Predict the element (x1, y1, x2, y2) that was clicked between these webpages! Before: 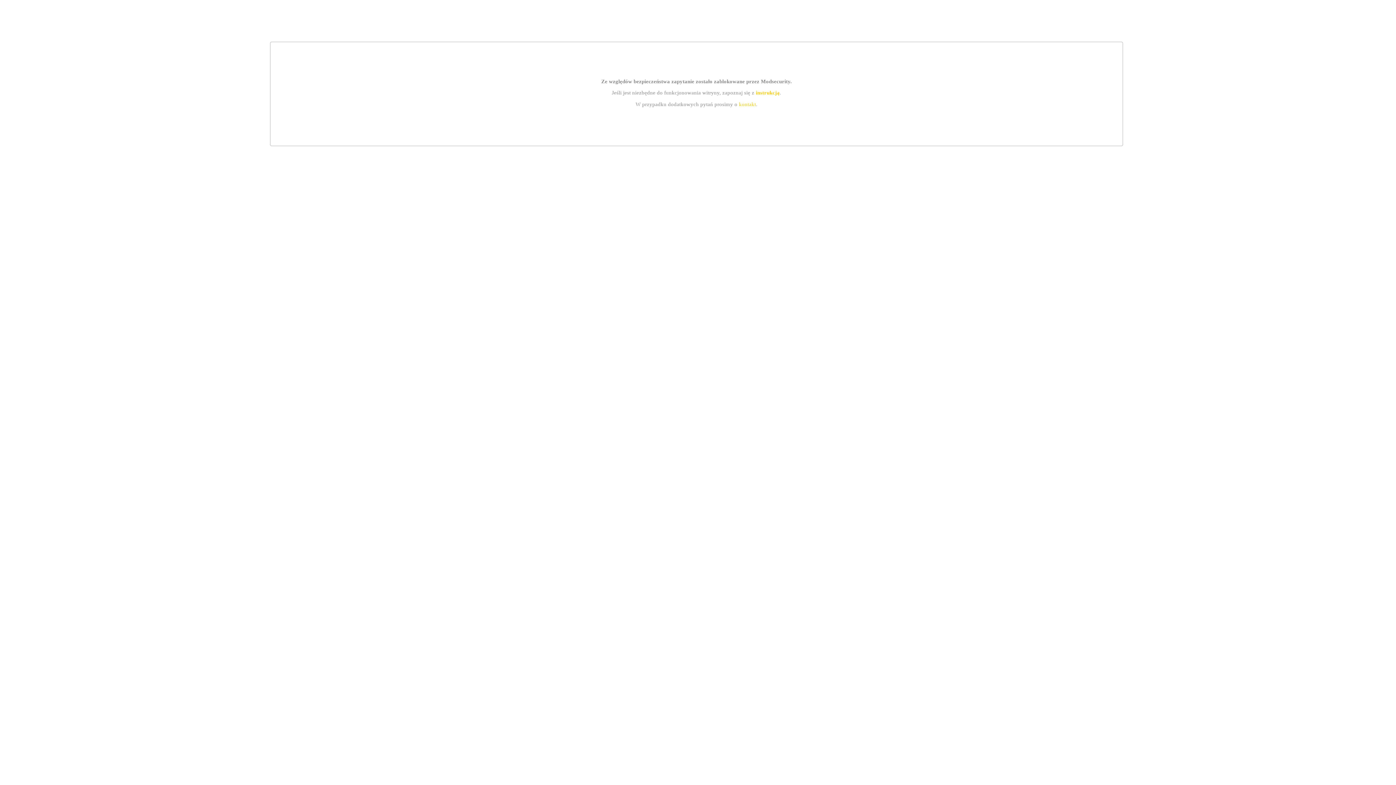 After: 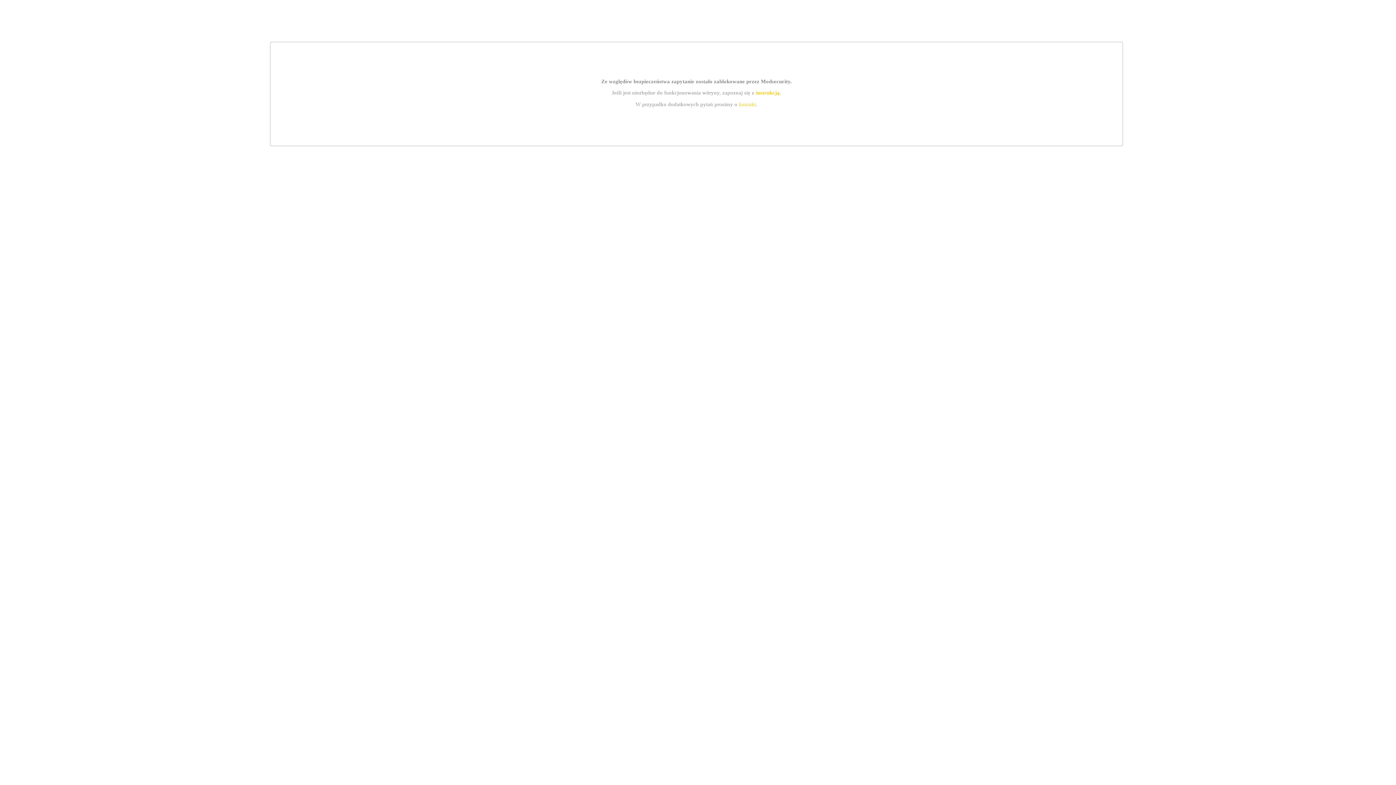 Action: label: instrukcją bbox: (755, 89, 779, 95)